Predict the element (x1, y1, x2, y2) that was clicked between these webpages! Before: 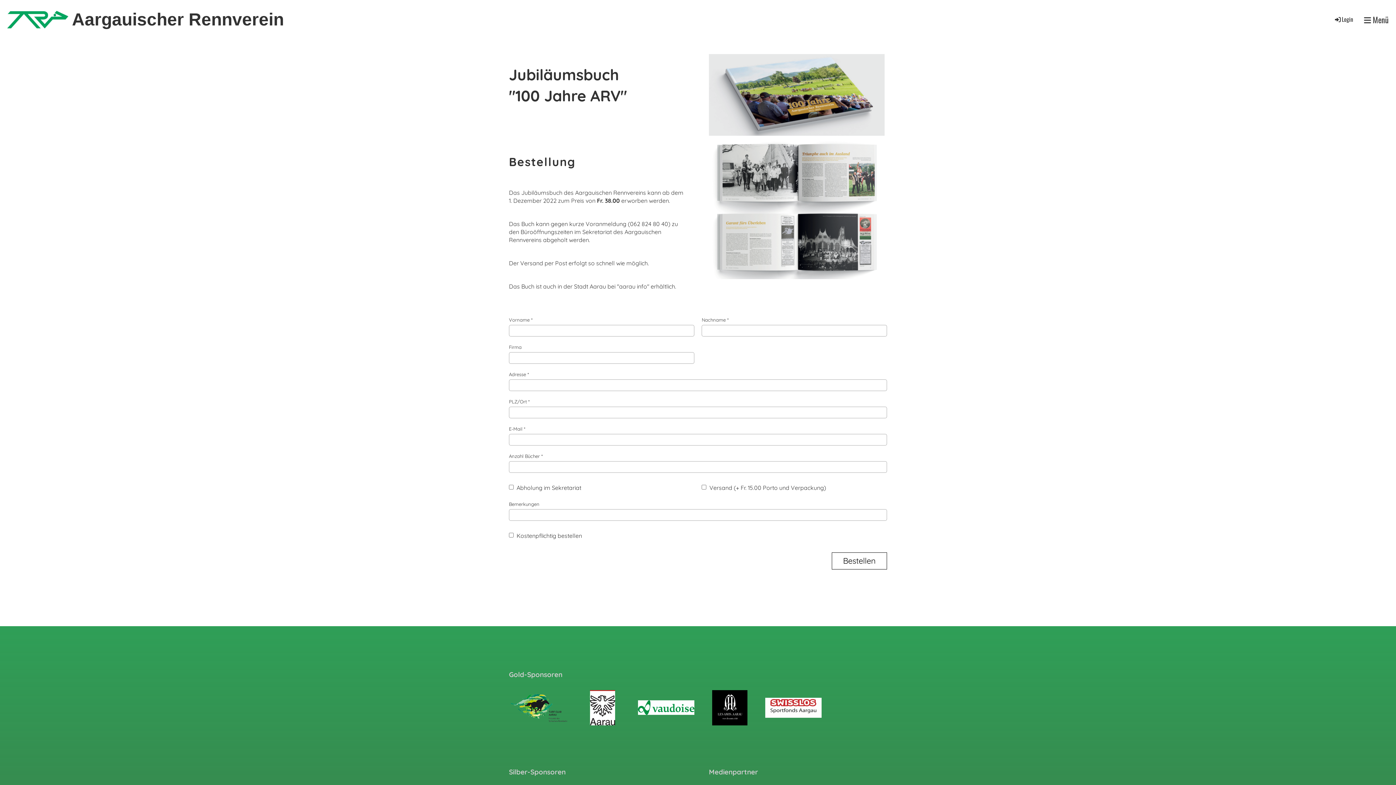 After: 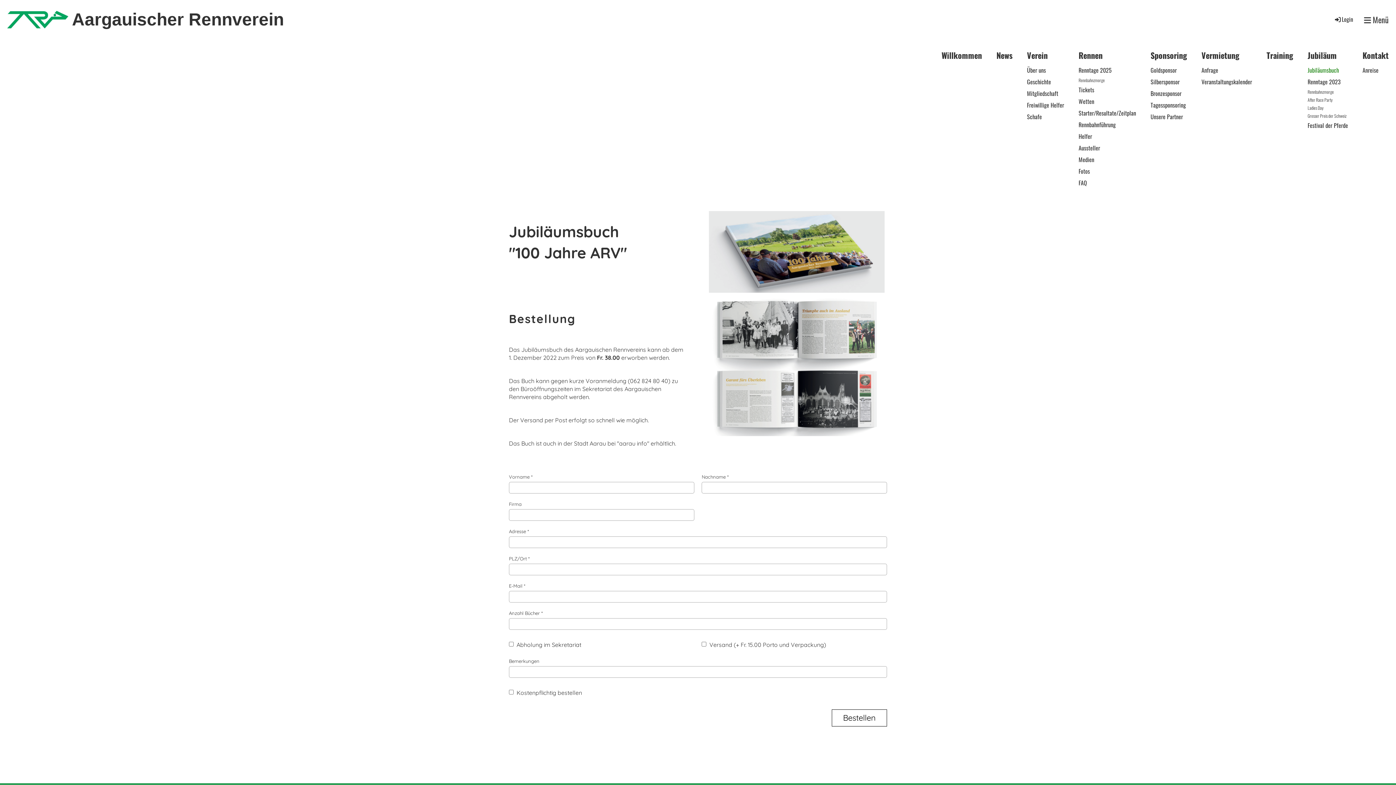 Action: bbox: (1364, 14, 1389, 24) label:  Menü